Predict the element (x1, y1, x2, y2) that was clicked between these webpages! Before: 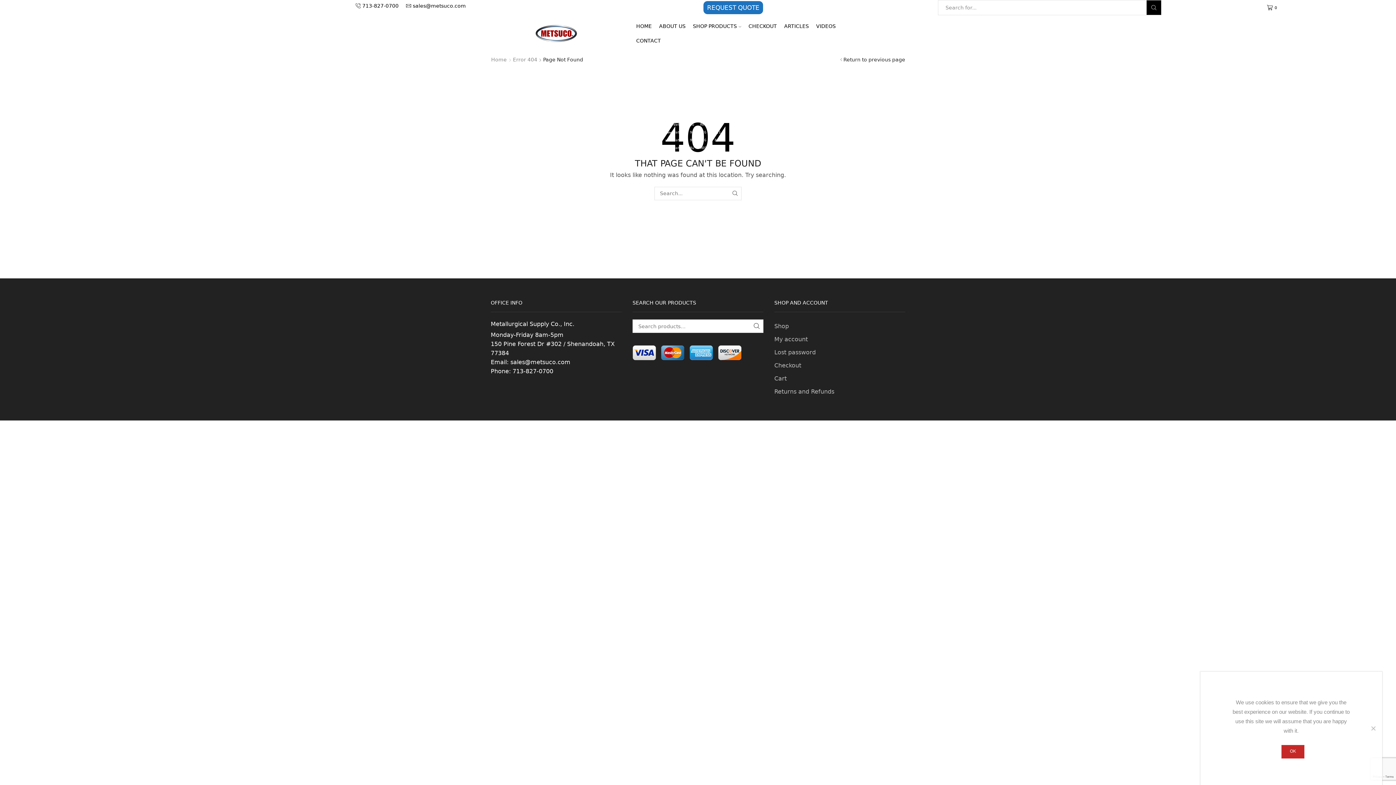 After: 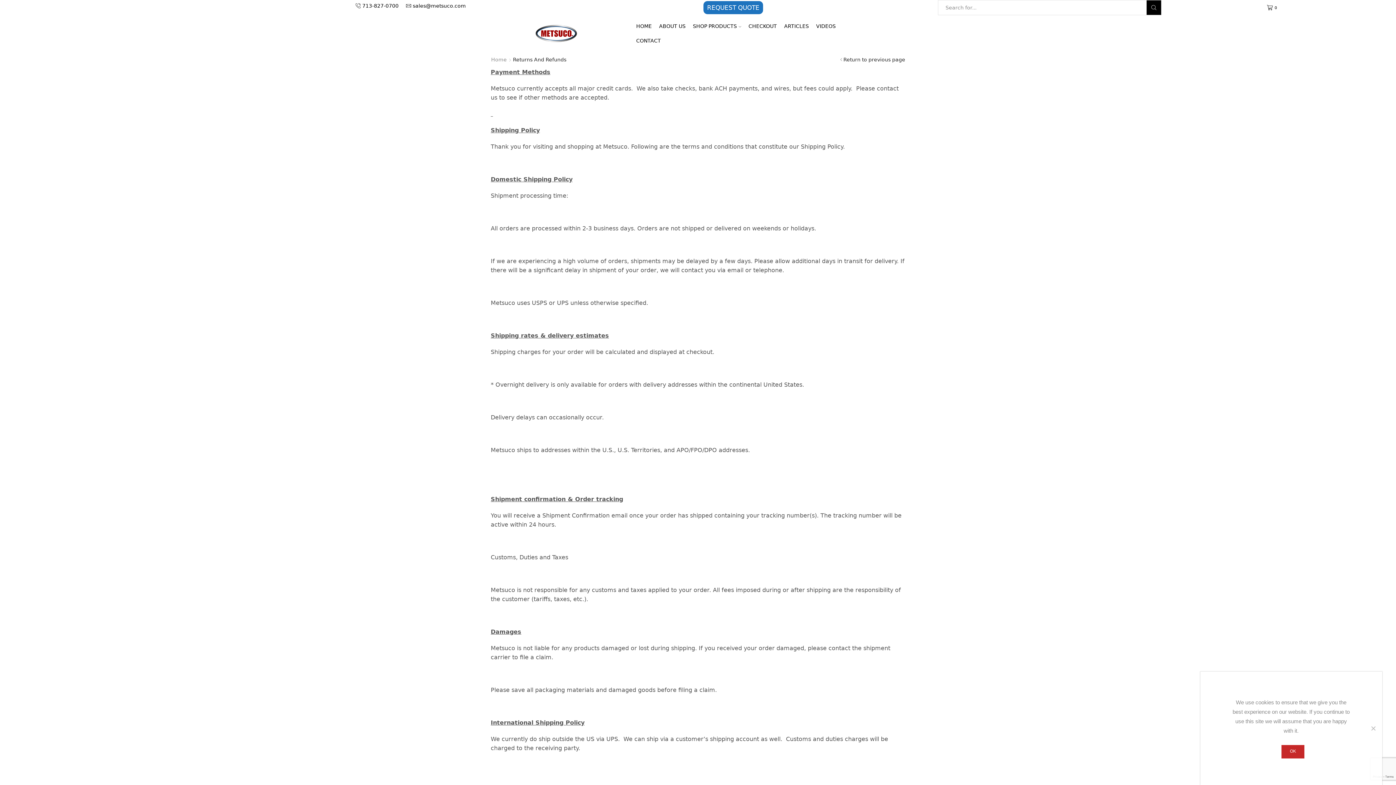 Action: bbox: (774, 385, 834, 398) label: Returns and Refunds